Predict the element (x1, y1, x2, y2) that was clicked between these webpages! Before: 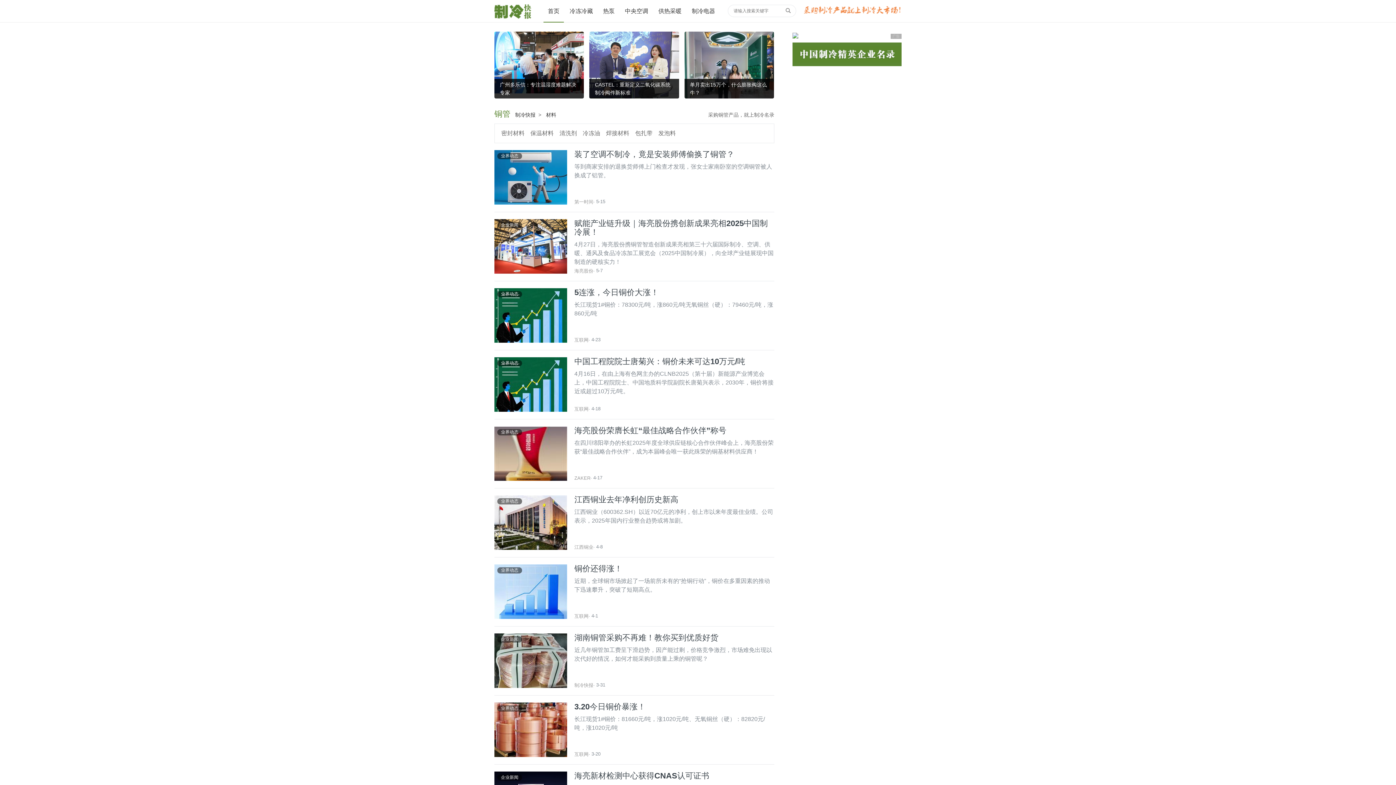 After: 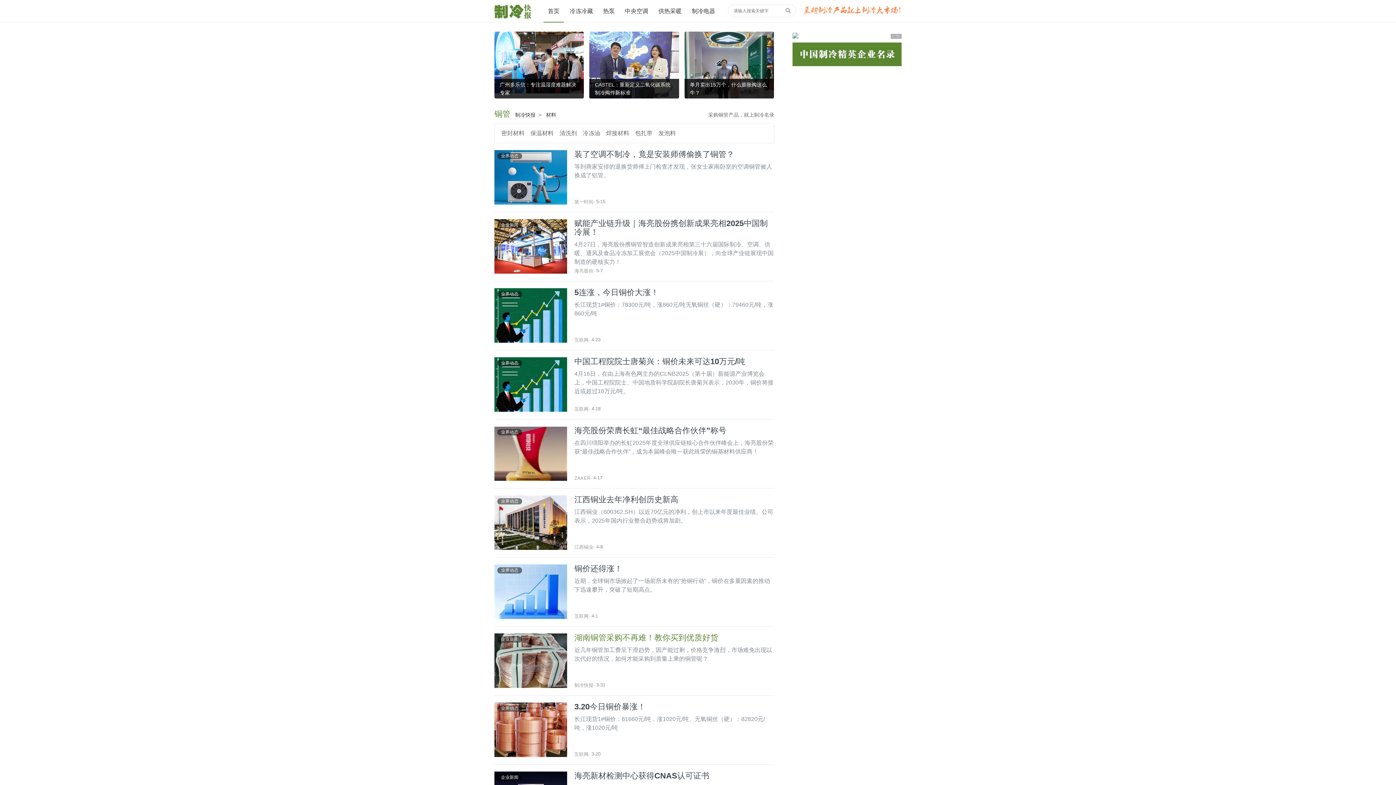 Action: bbox: (574, 633, 774, 642) label: 湖南铜管采购不再难！教你买到优质好货